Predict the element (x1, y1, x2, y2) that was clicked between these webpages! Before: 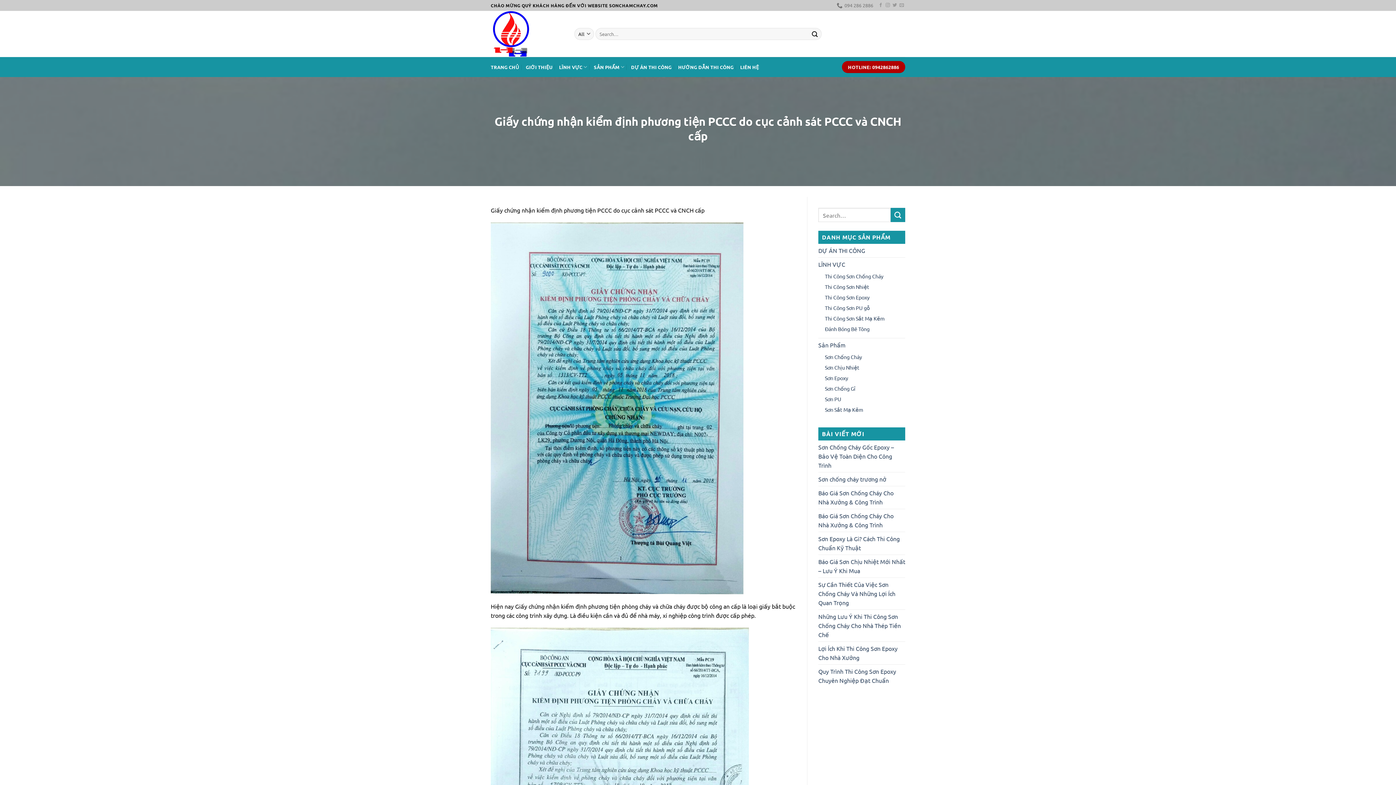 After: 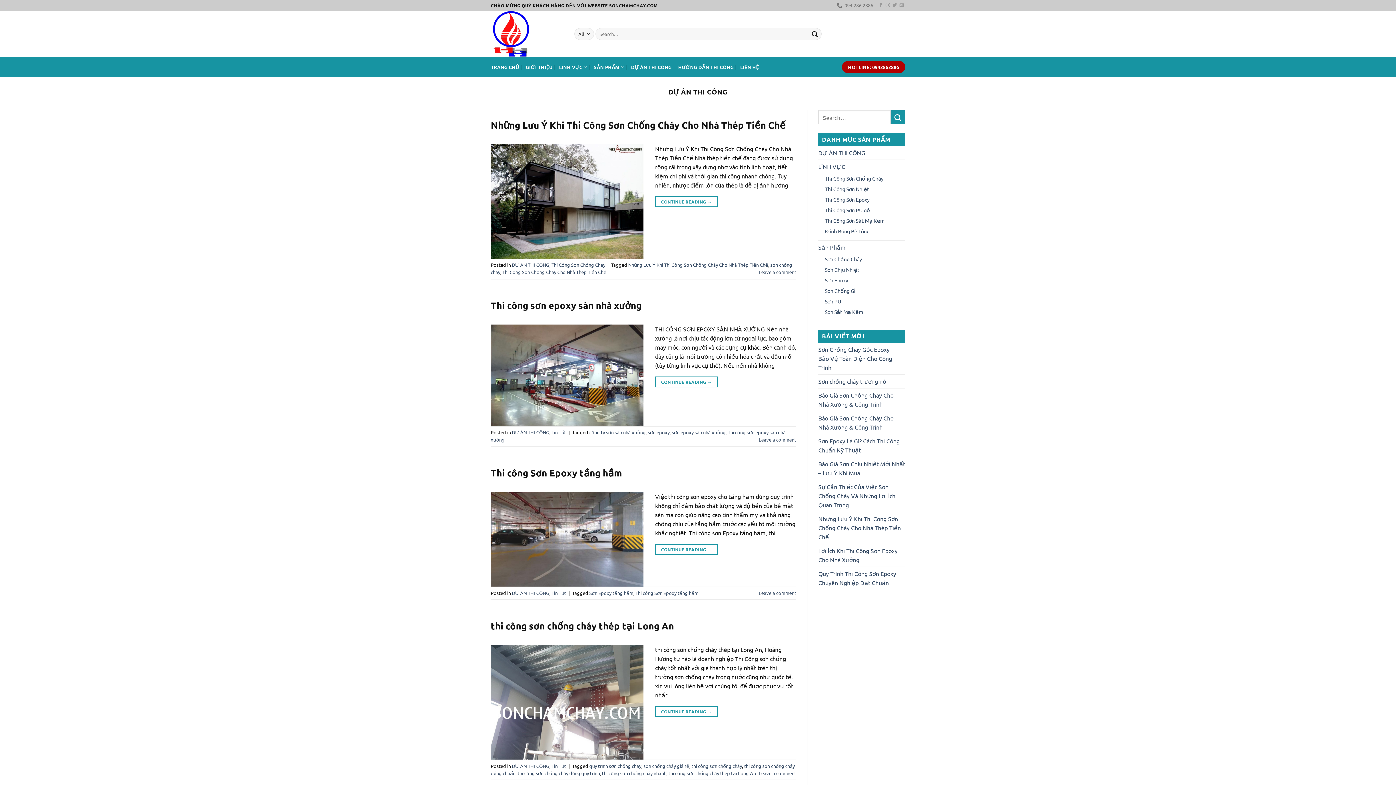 Action: label: DỰ ÁN THI CÔNG bbox: (818, 244, 865, 257)